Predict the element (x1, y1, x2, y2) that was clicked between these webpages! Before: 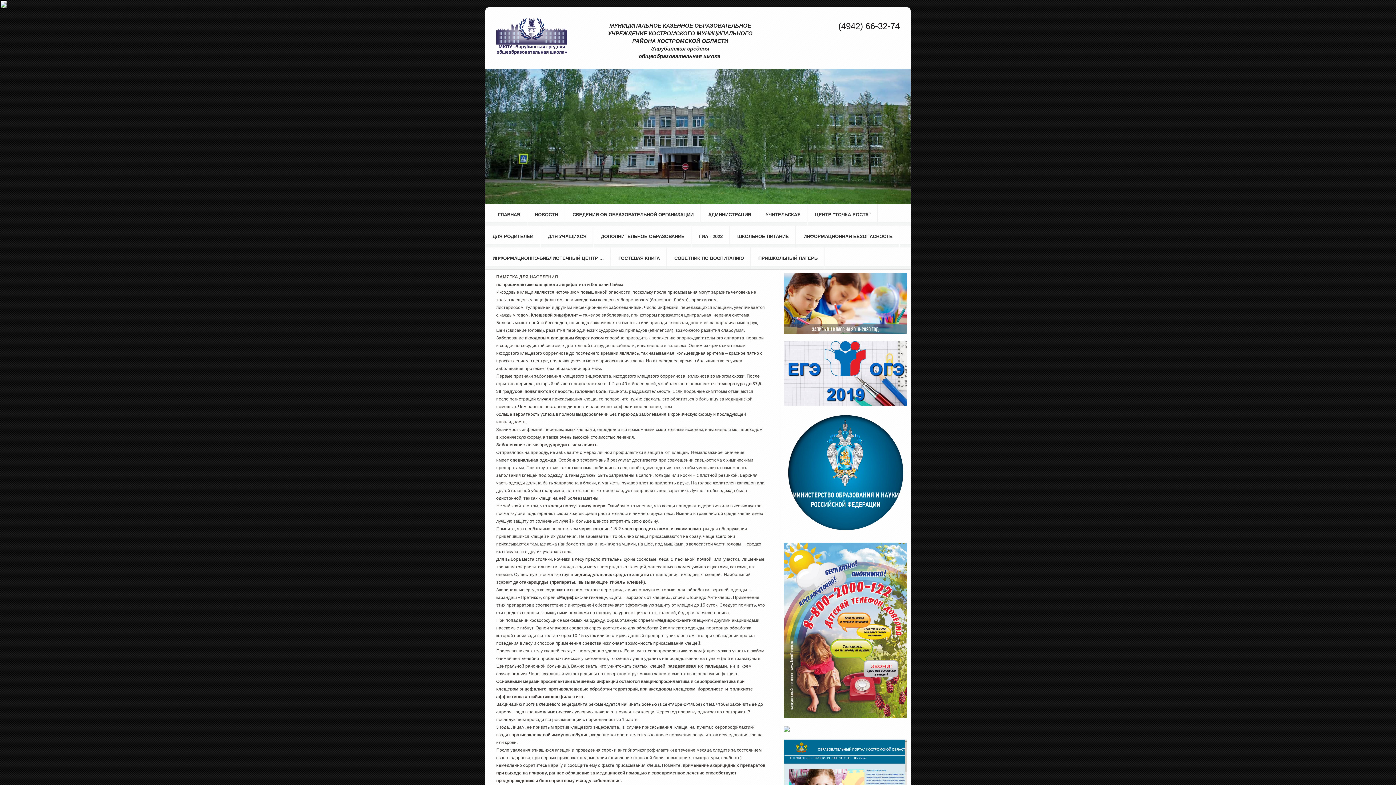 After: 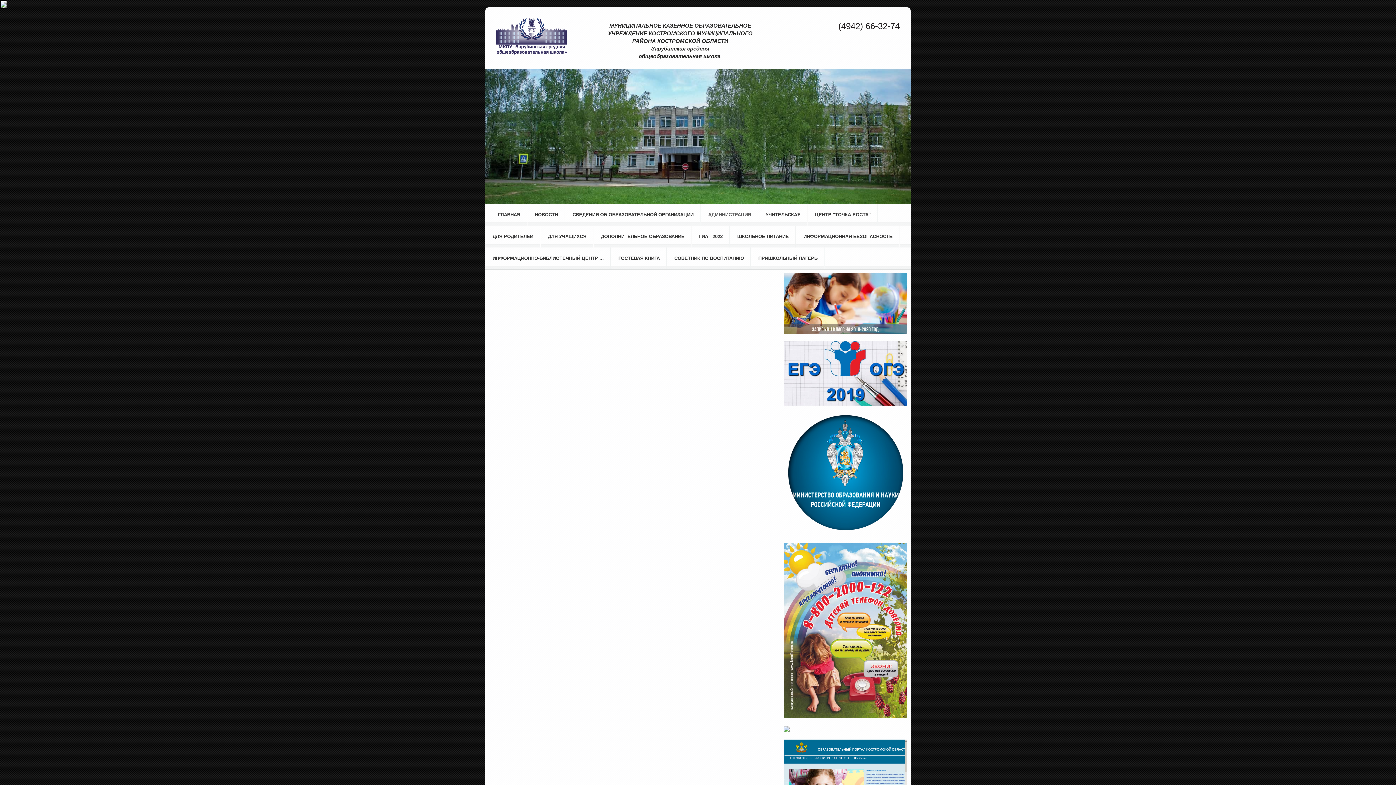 Action: label: АДМИНИСТРАЦИЯ bbox: (701, 203, 758, 225)